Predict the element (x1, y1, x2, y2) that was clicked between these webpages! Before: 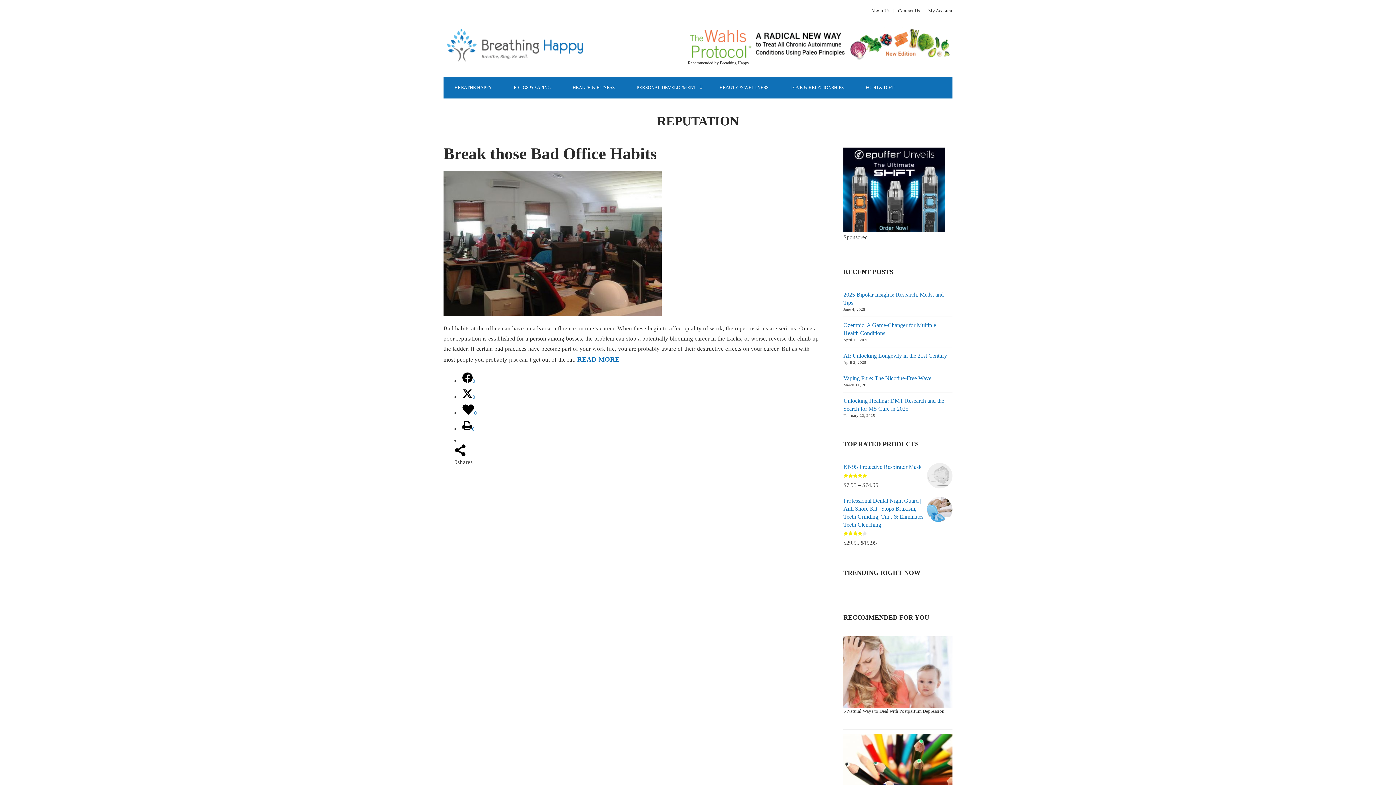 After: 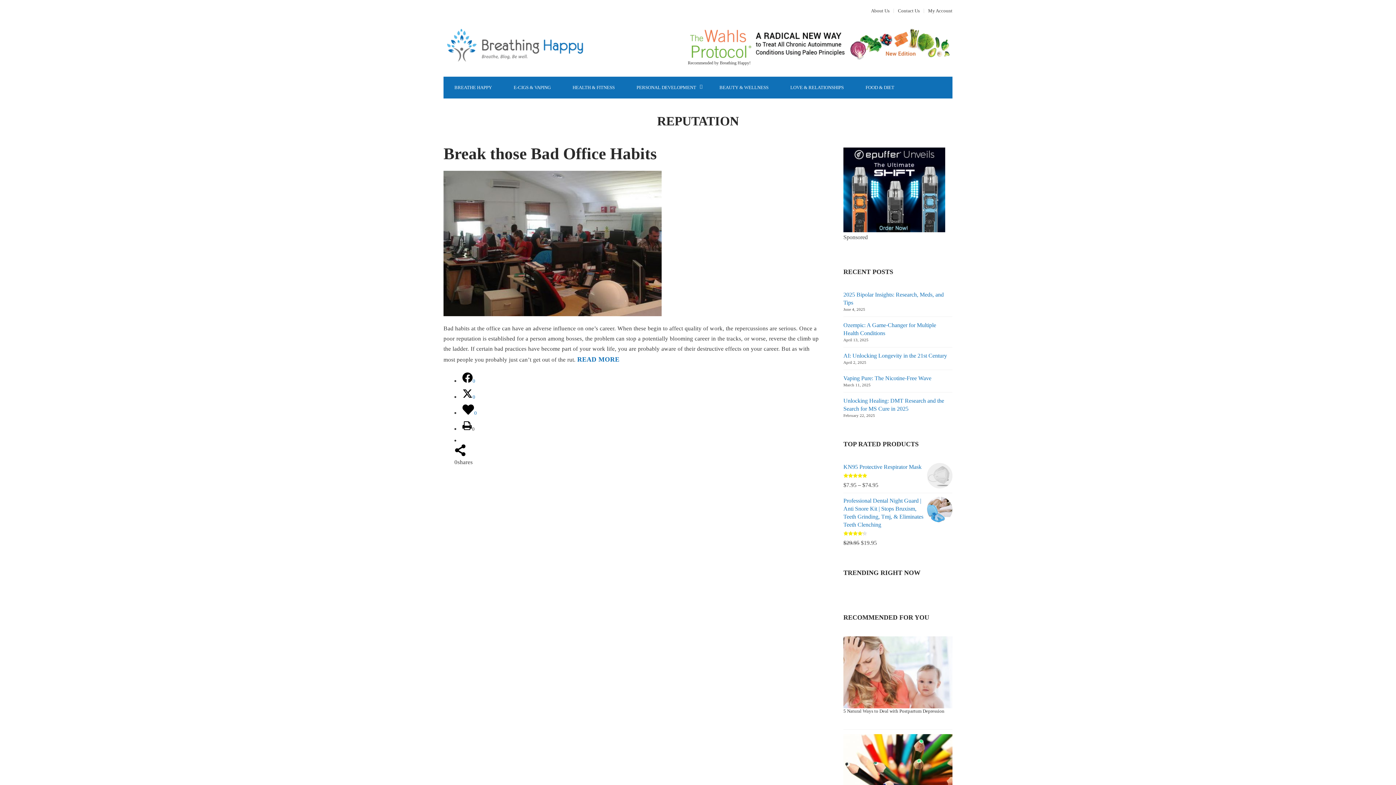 Action: label: 0 bbox: (462, 425, 474, 432)